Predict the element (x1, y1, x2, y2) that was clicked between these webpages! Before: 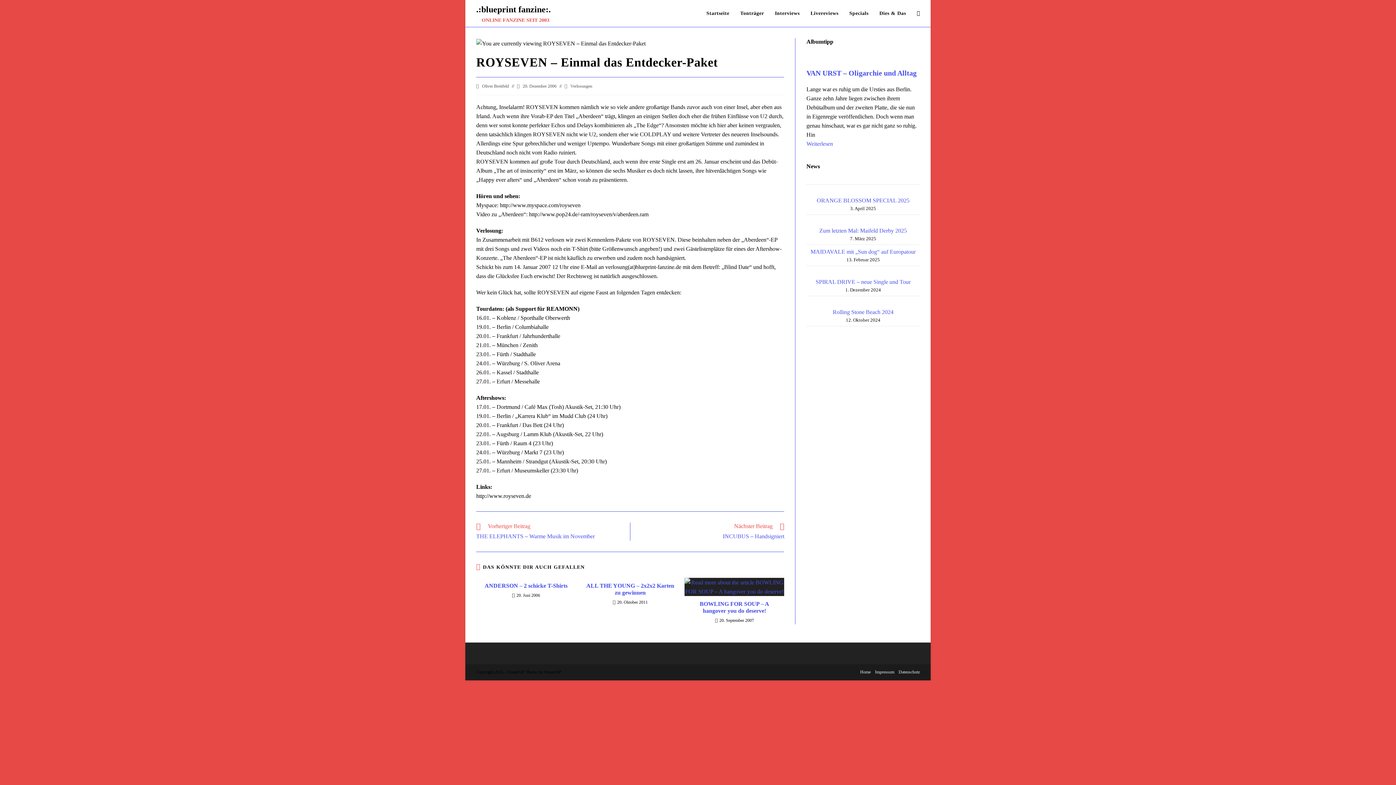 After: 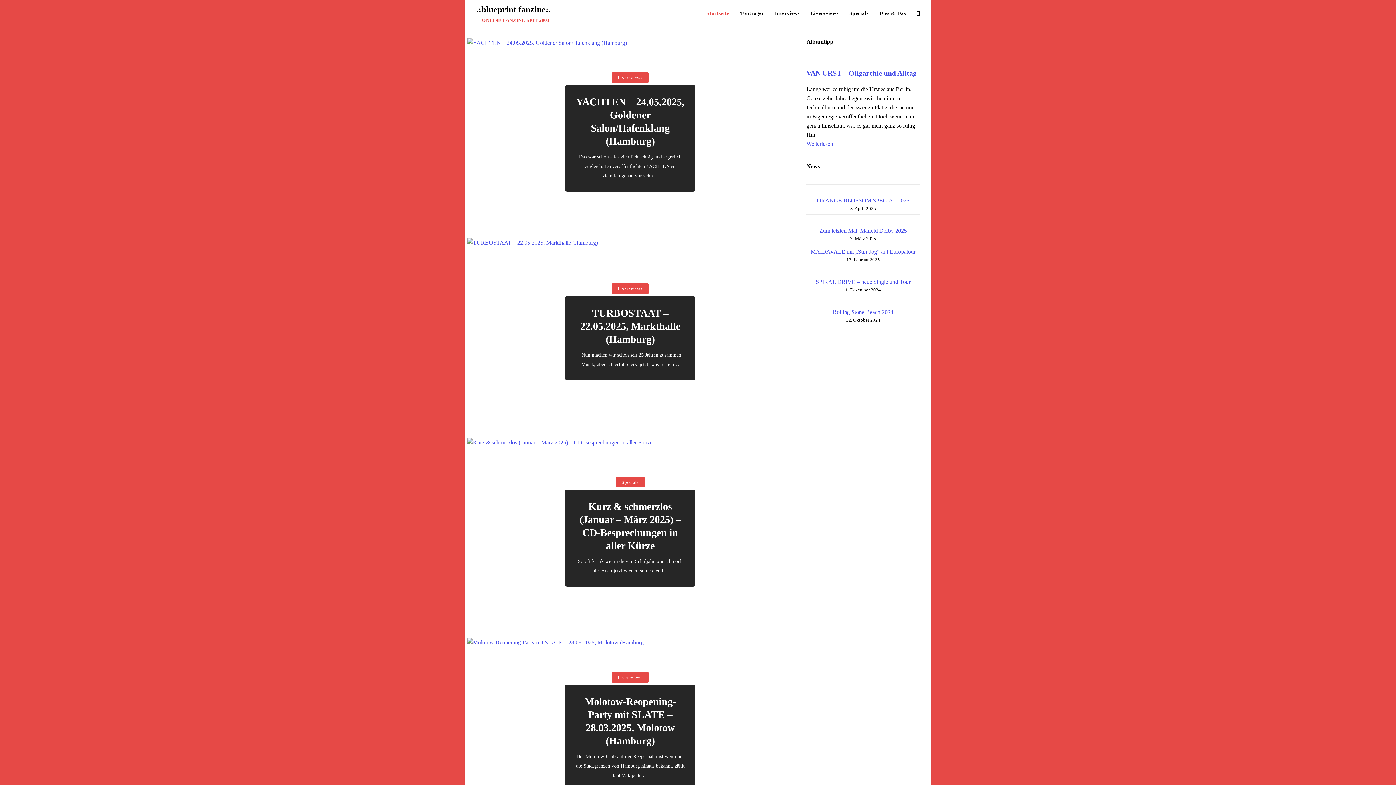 Action: label: Search website bbox: (911, 0, 925, 26)